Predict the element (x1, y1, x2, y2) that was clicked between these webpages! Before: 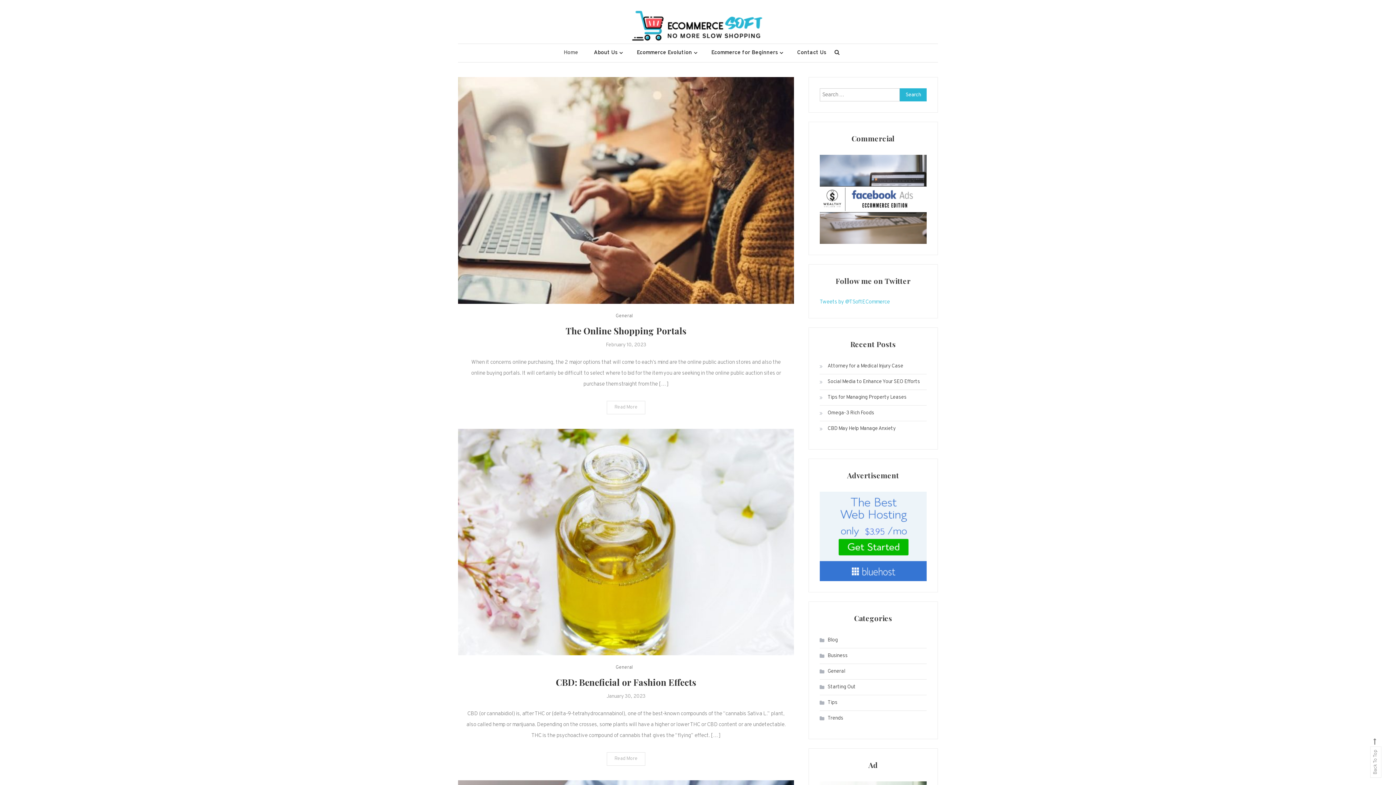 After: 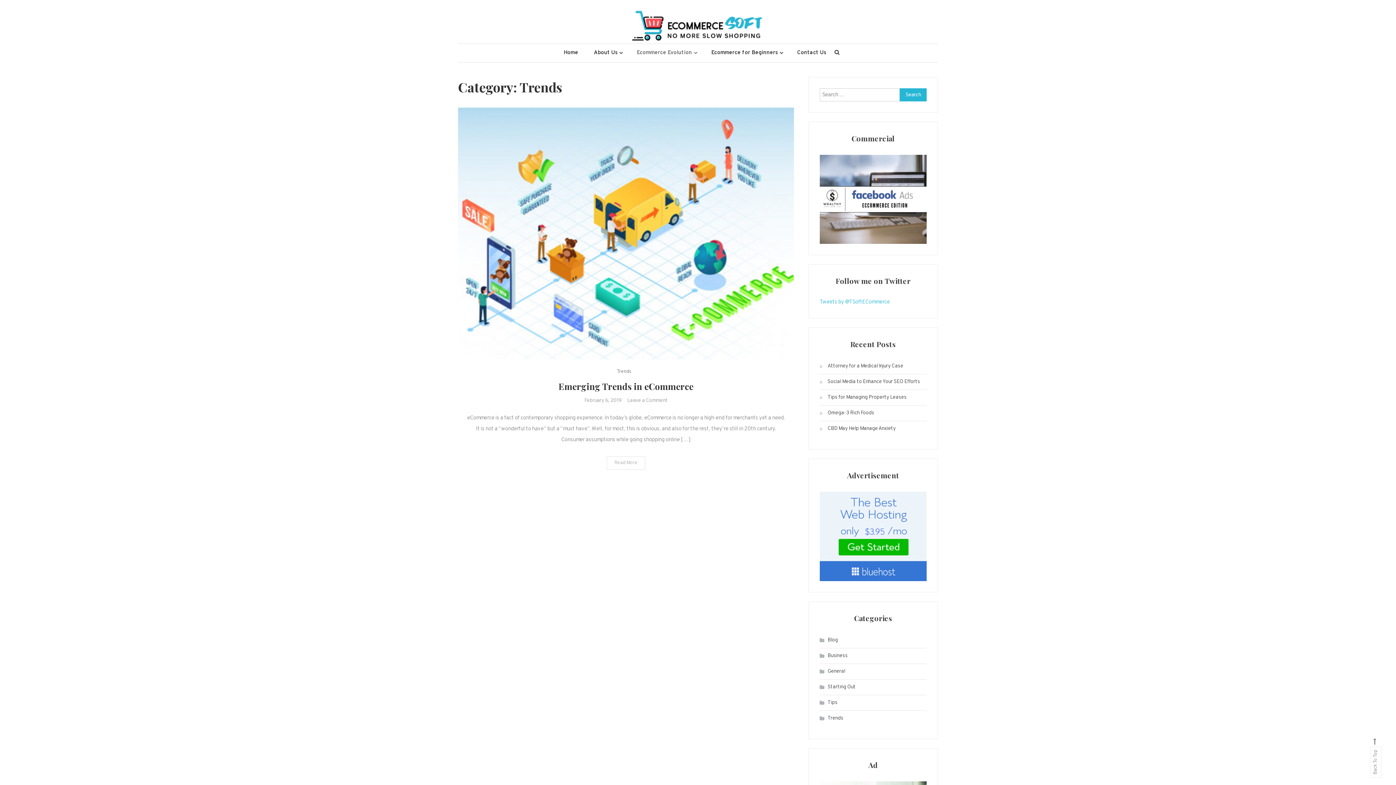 Action: bbox: (819, 712, 843, 724) label: Trends